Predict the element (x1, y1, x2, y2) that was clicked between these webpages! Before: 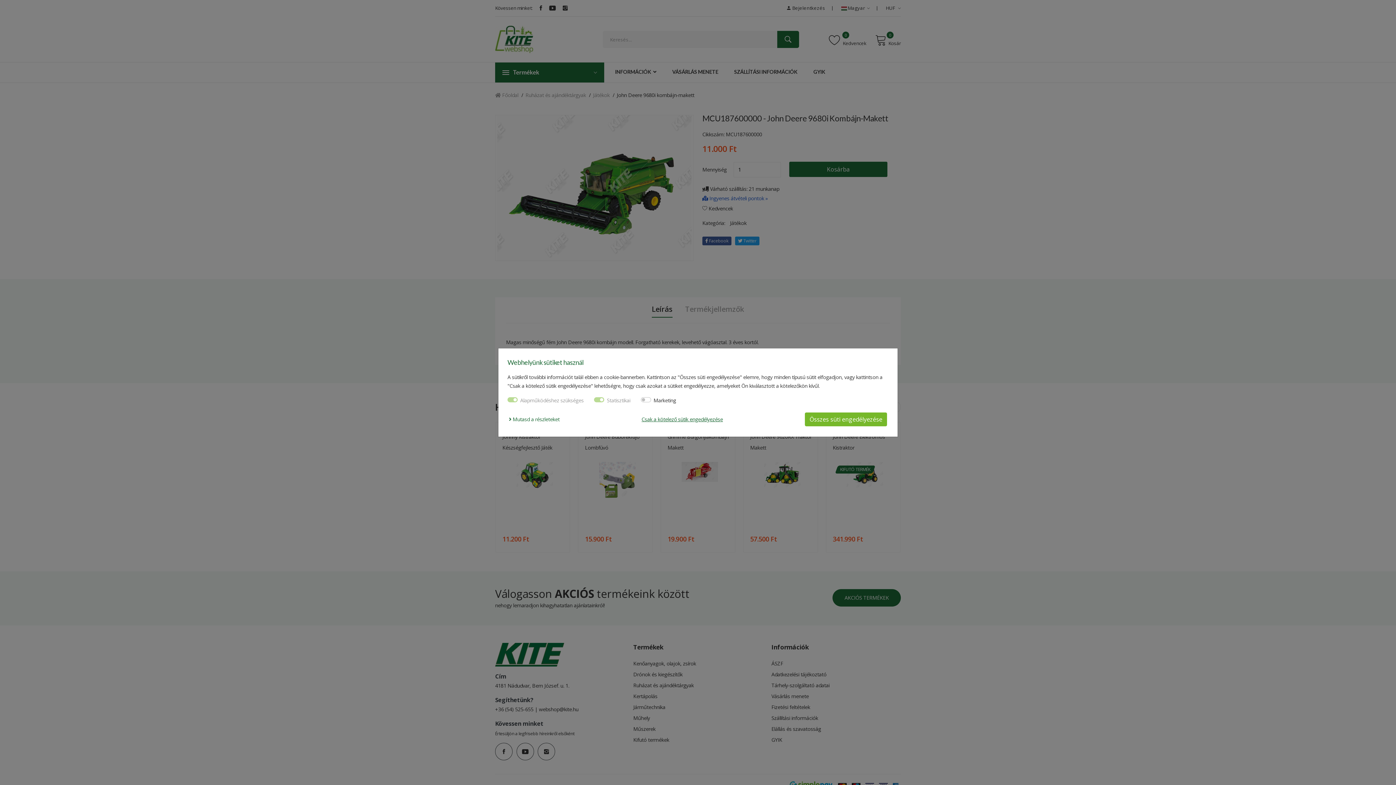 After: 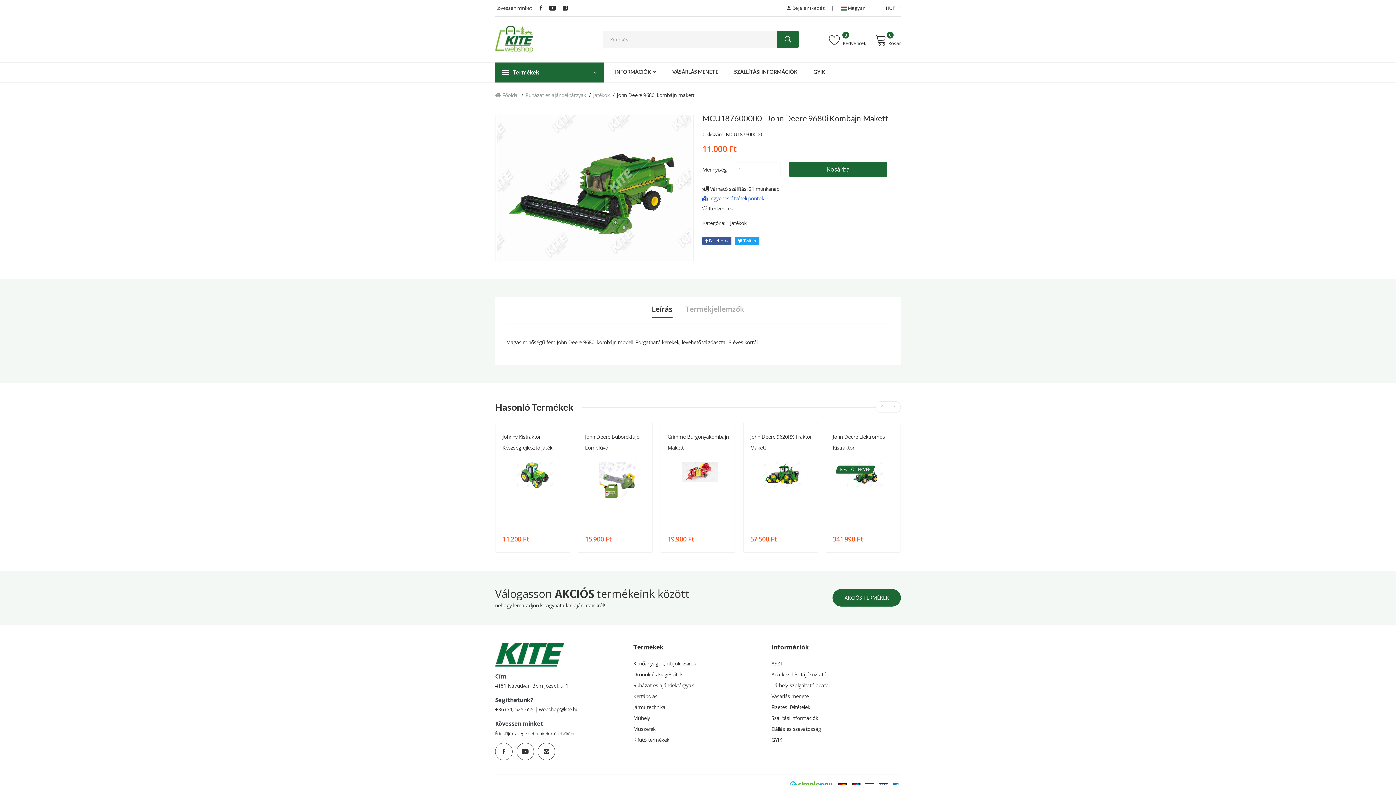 Action: label: Csak a kötelező sütik engedélyezése bbox: (641, 415, 723, 423)